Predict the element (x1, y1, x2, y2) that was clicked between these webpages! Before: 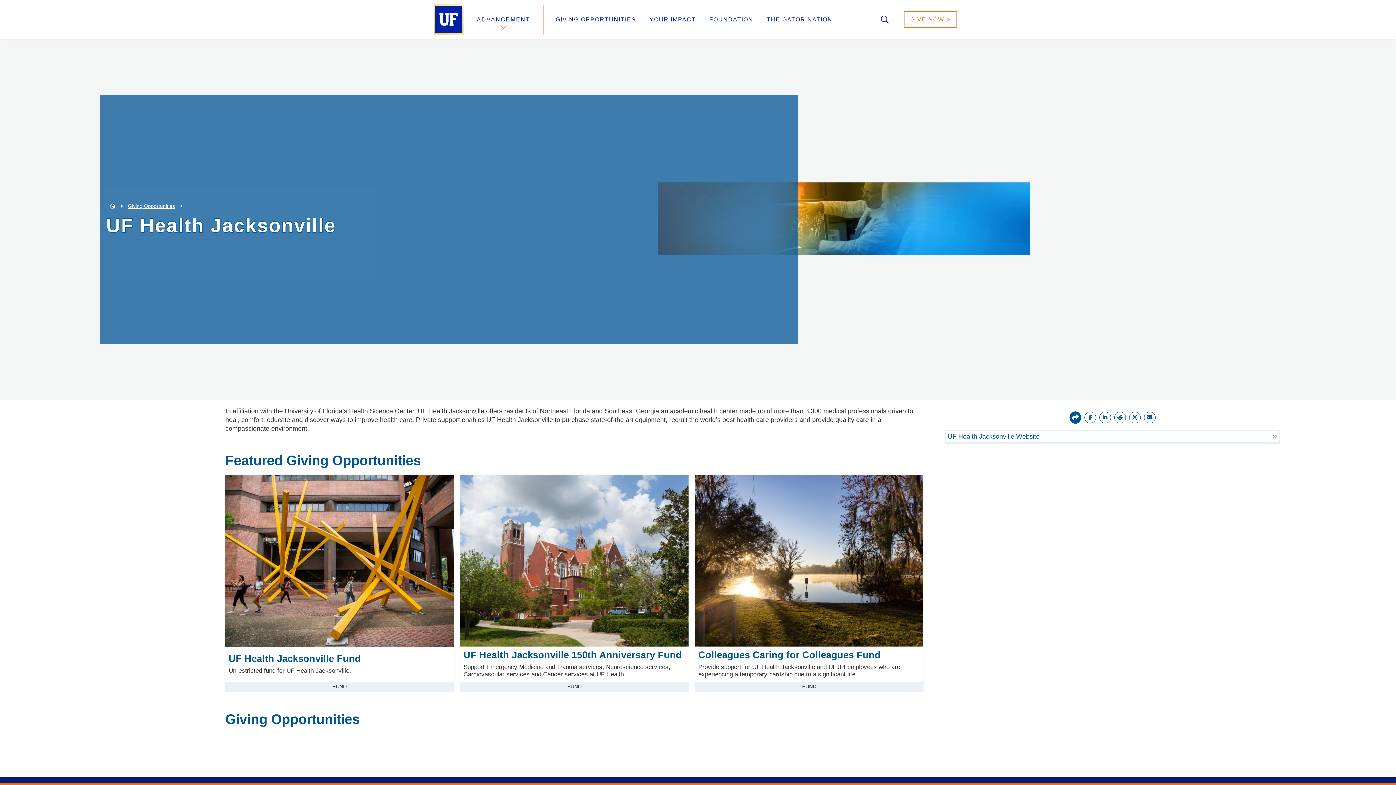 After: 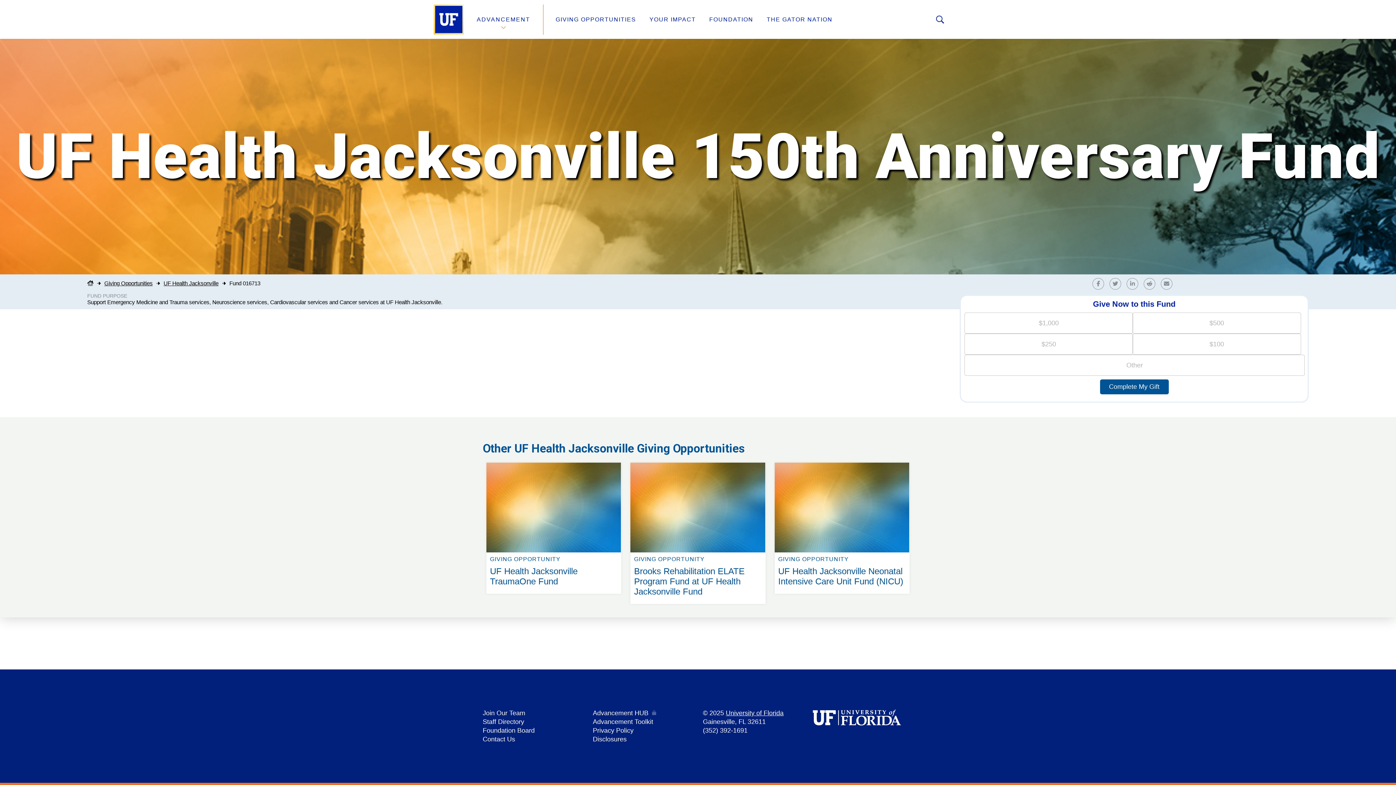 Action: bbox: (460, 475, 688, 691) label: UF Health Jacksonville 150th Anniversary Fund
Support Emergency Medicine and Trauma services, Neuroscience services, Cardiovascular services and Cancer services at UF Health...
FUND
Read More 